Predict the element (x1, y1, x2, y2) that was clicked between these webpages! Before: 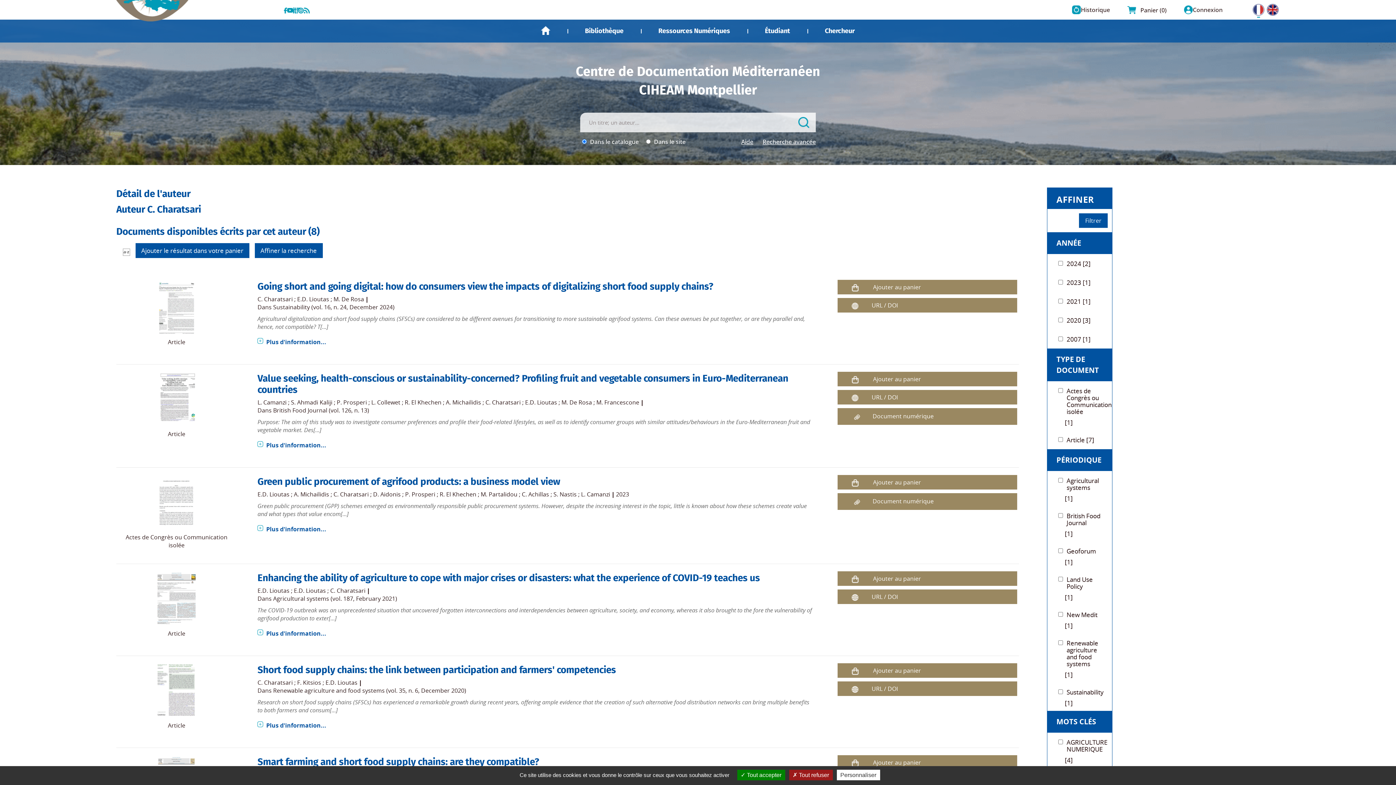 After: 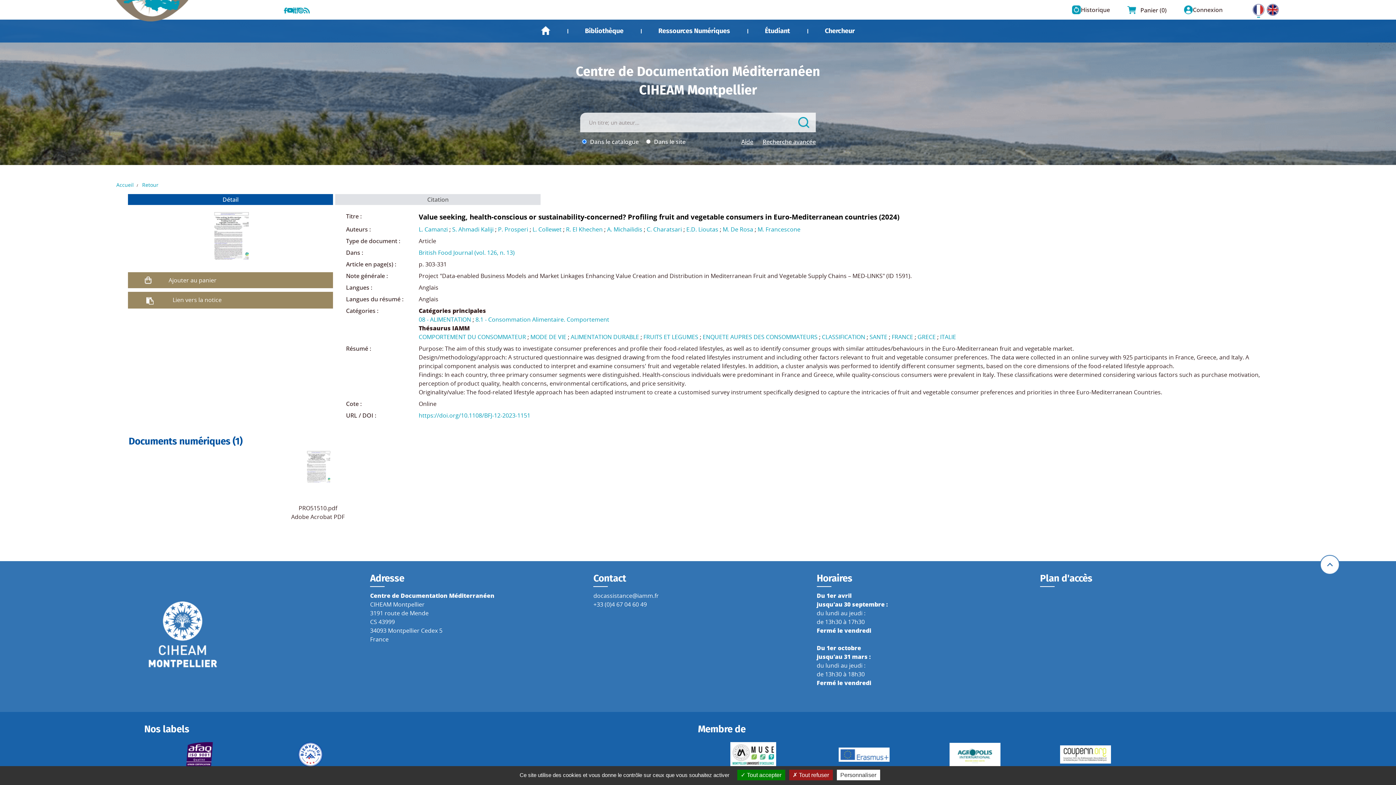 Action: label: Plus d'information... bbox: (257, 441, 326, 449)